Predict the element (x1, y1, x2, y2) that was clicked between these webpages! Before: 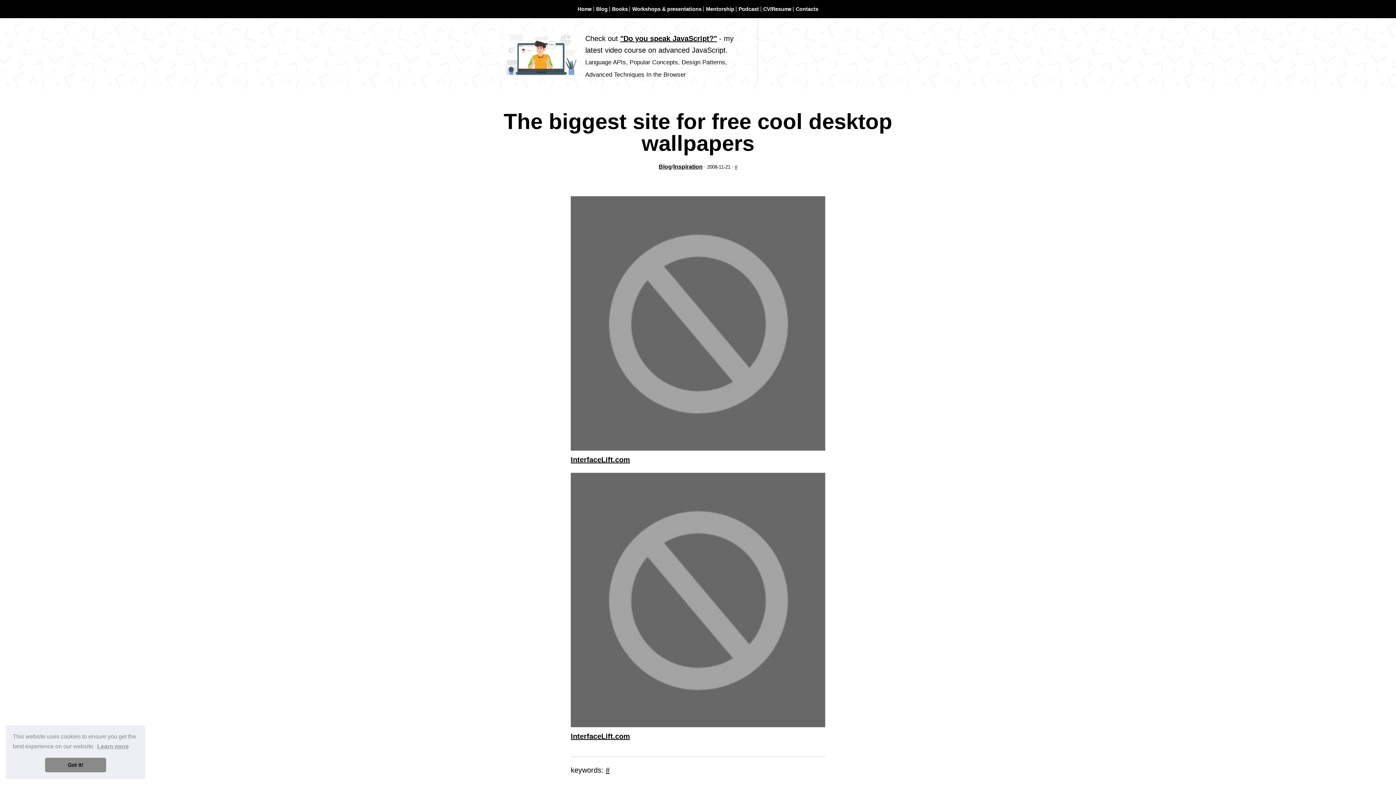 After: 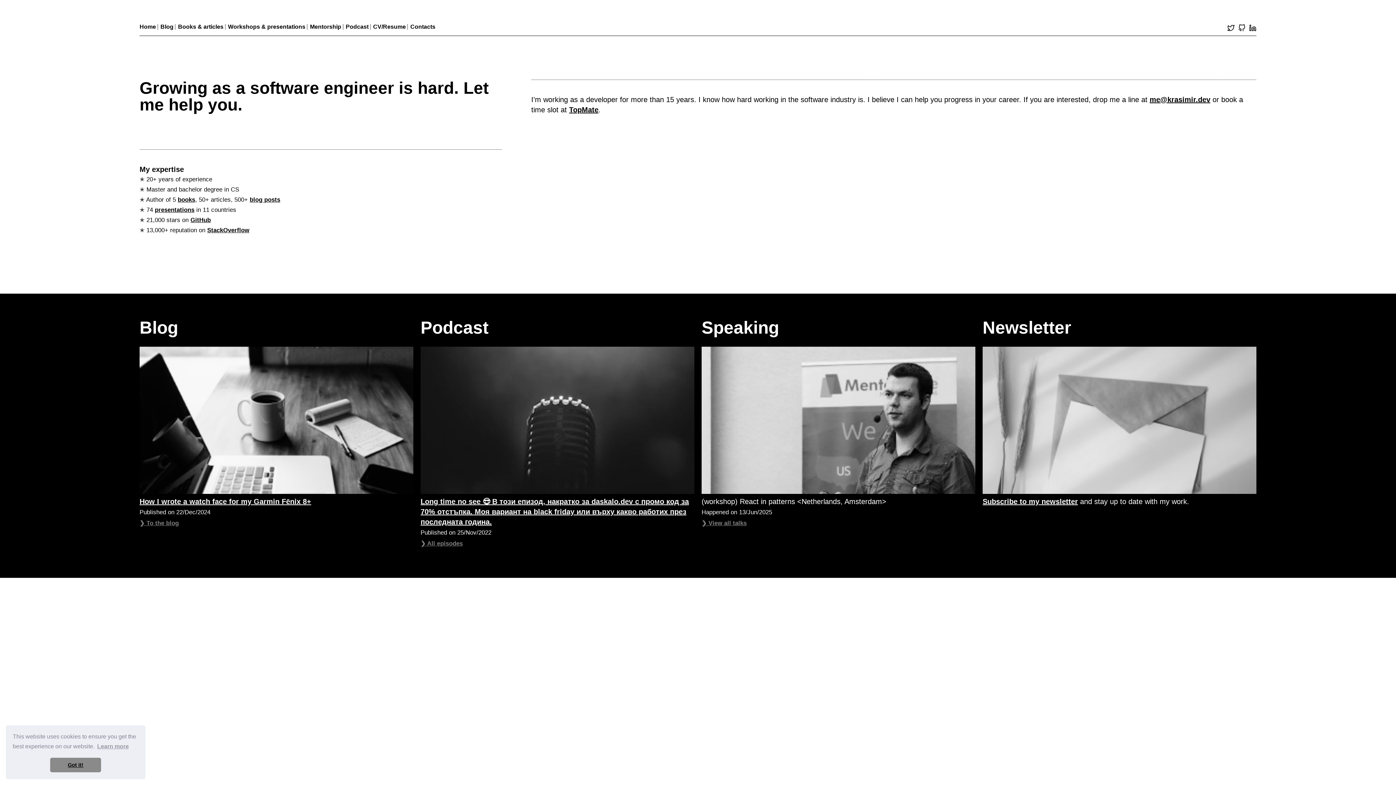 Action: label: Mentorship bbox: (706, 6, 734, 12)